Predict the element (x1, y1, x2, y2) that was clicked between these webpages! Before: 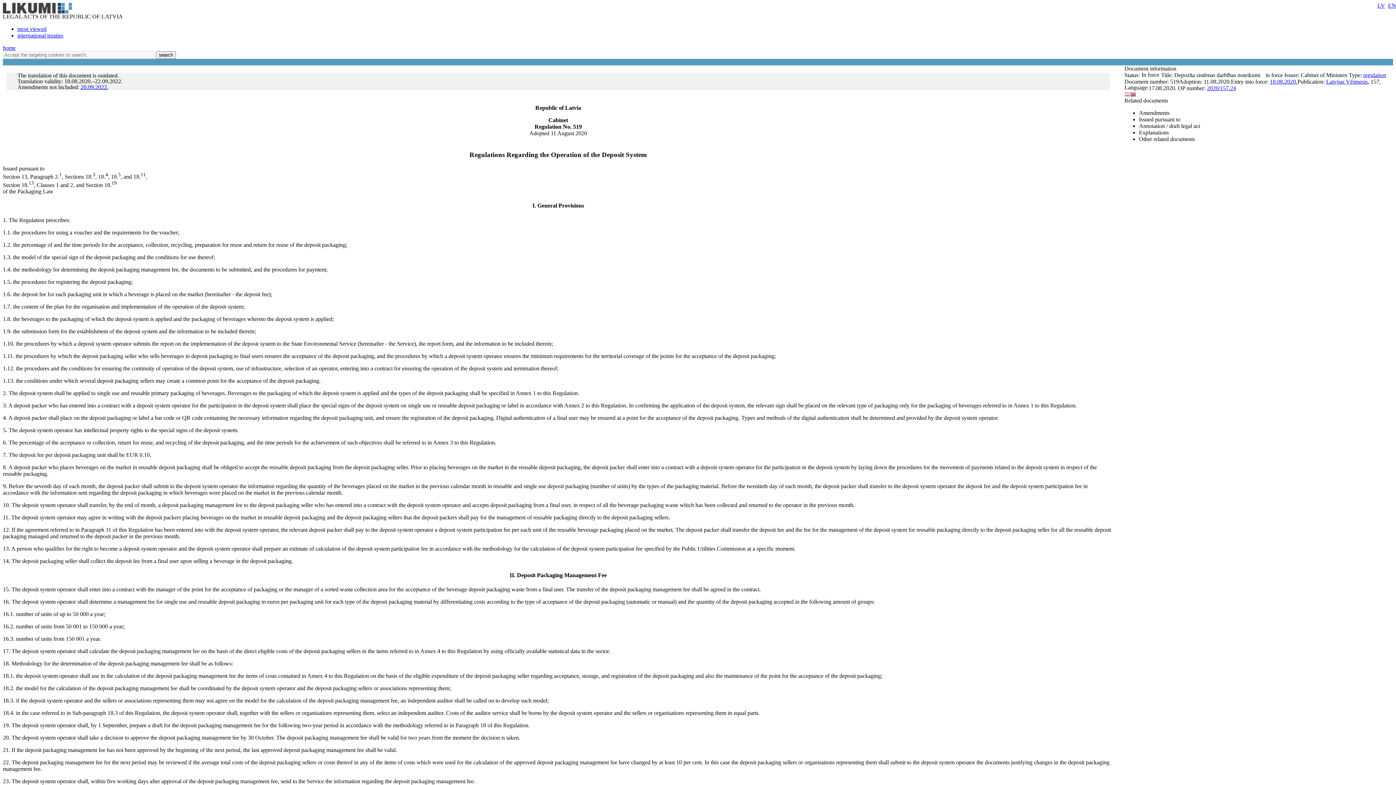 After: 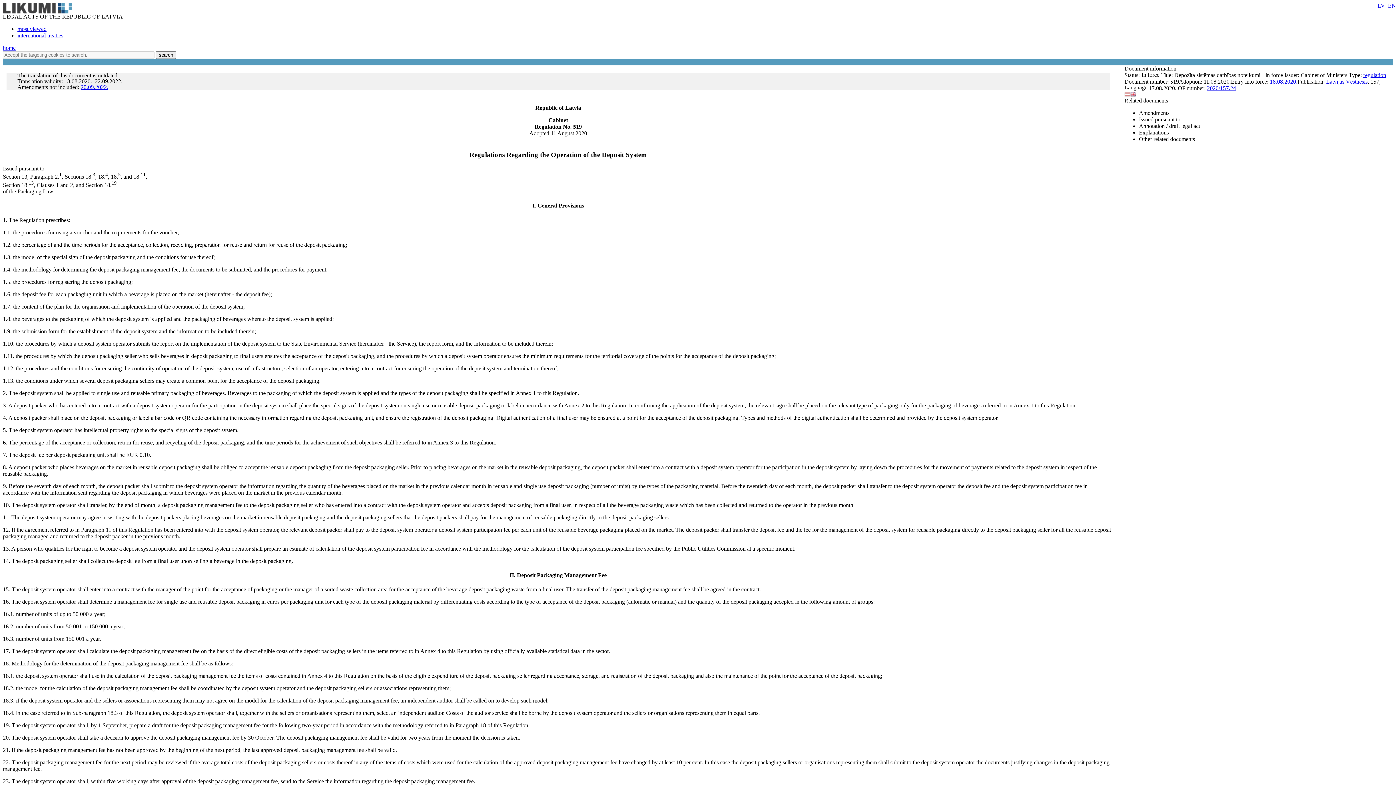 Action: bbox: (1130, 92, 1136, 98)